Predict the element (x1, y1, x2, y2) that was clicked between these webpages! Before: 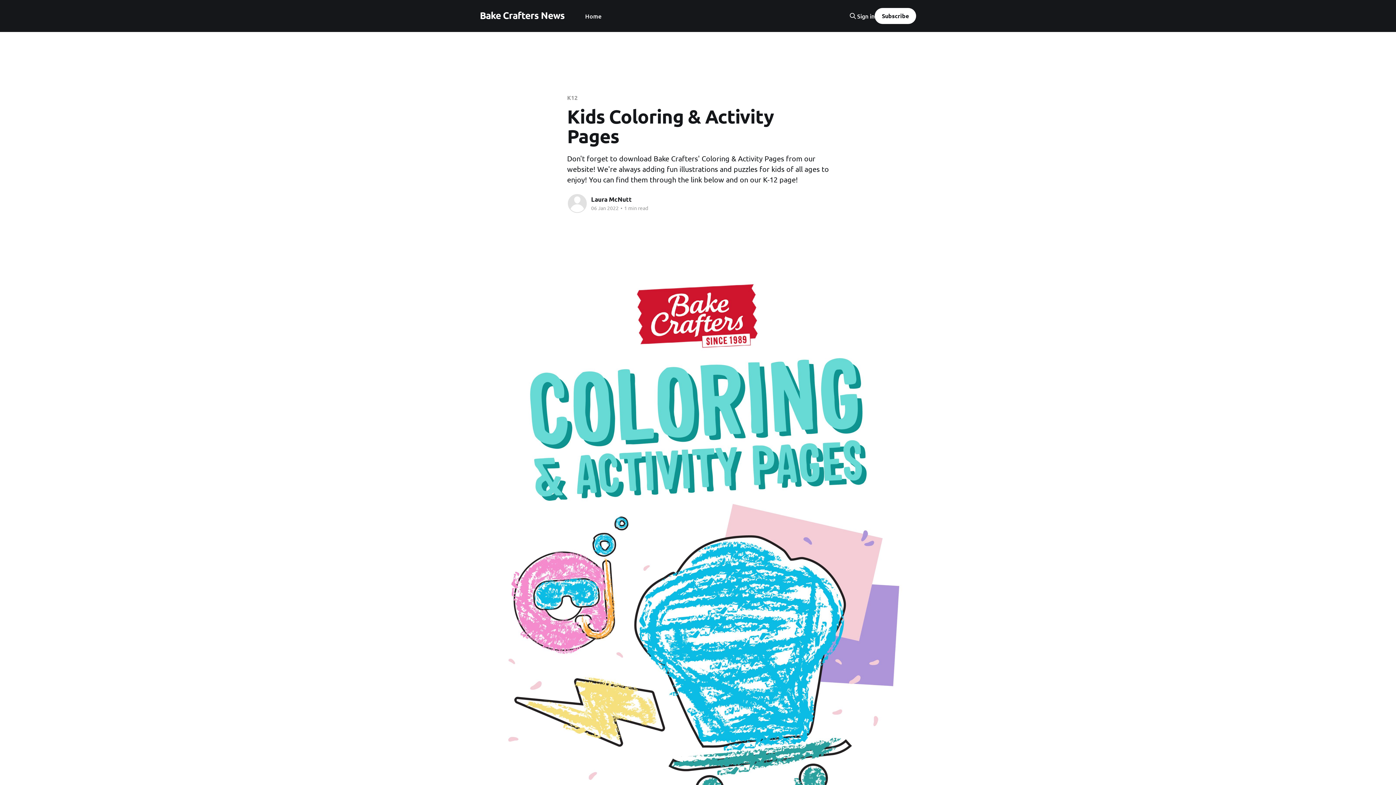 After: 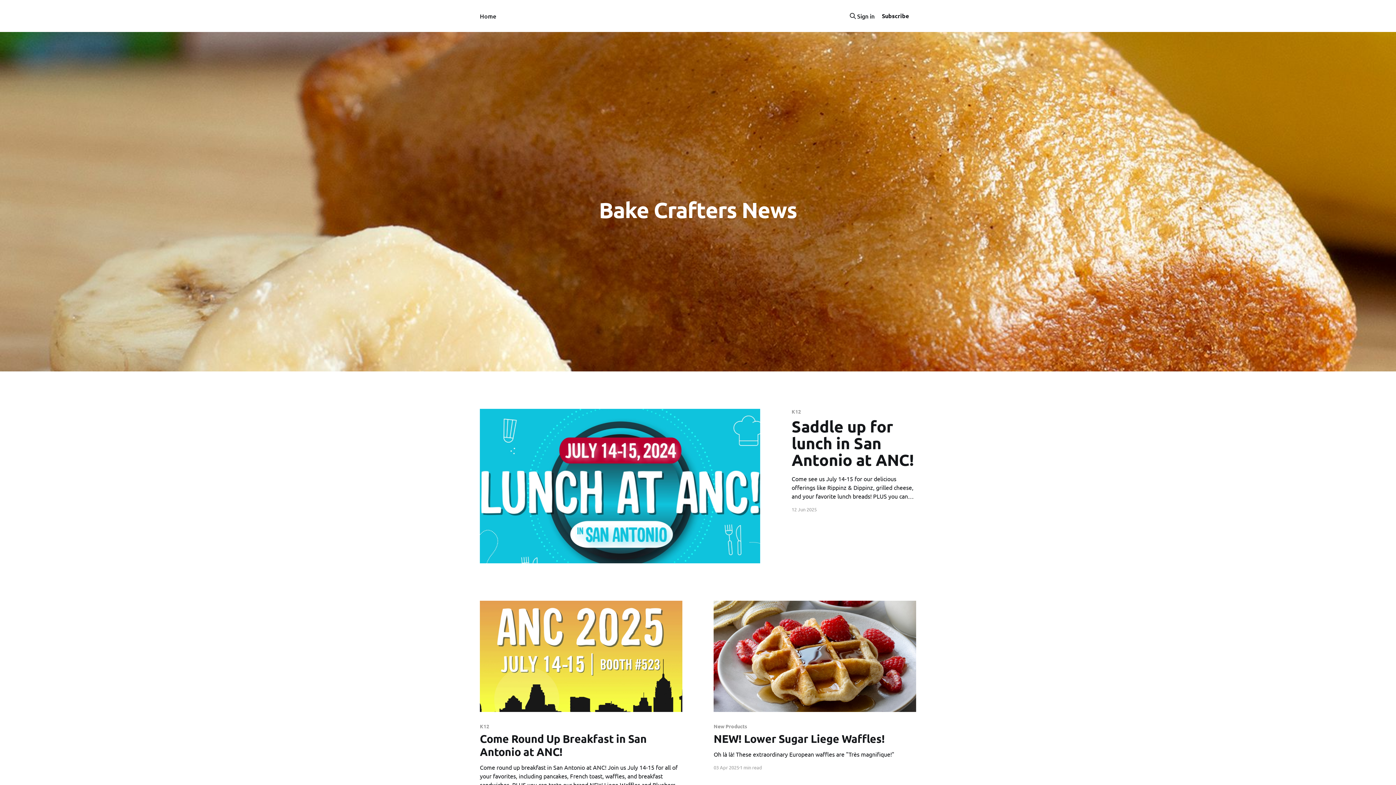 Action: label: Home bbox: (585, 11, 601, 21)